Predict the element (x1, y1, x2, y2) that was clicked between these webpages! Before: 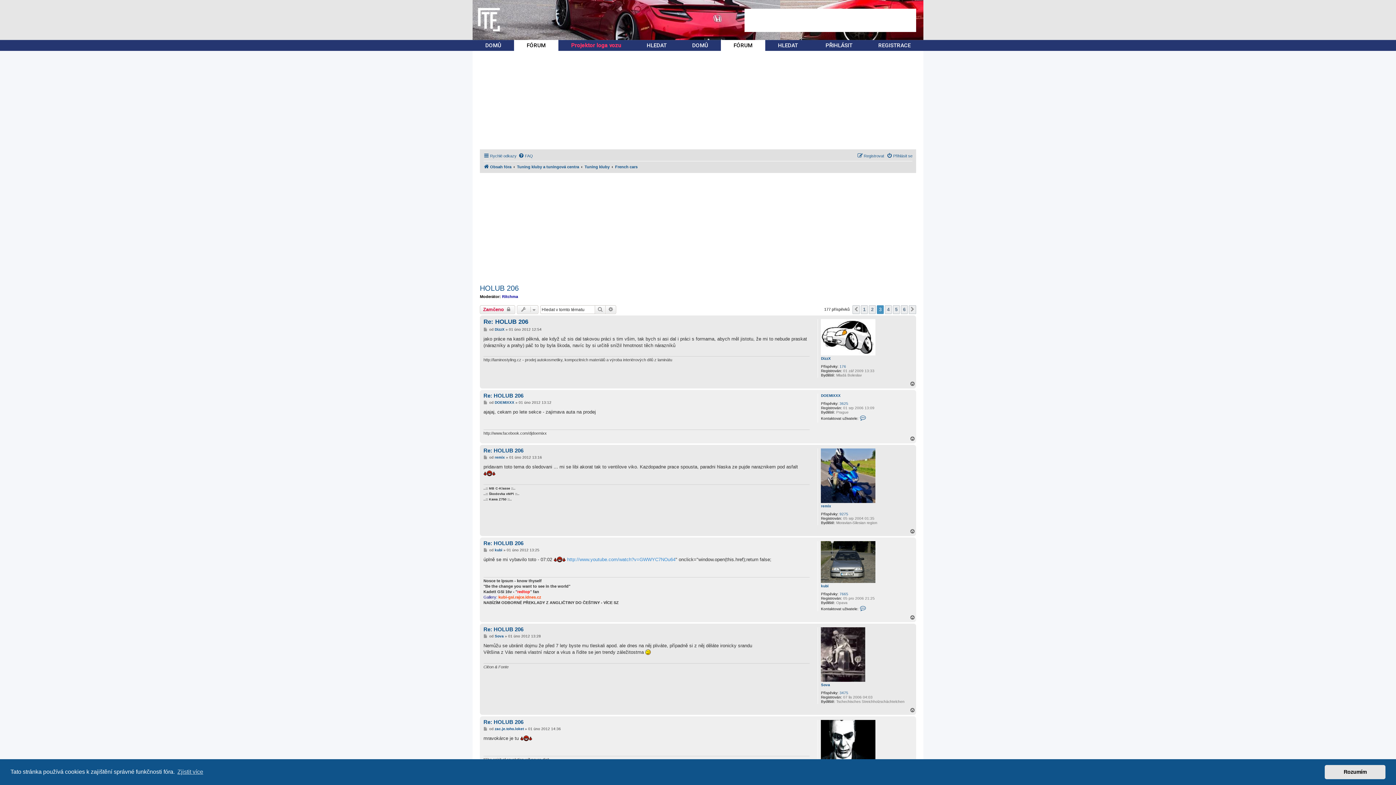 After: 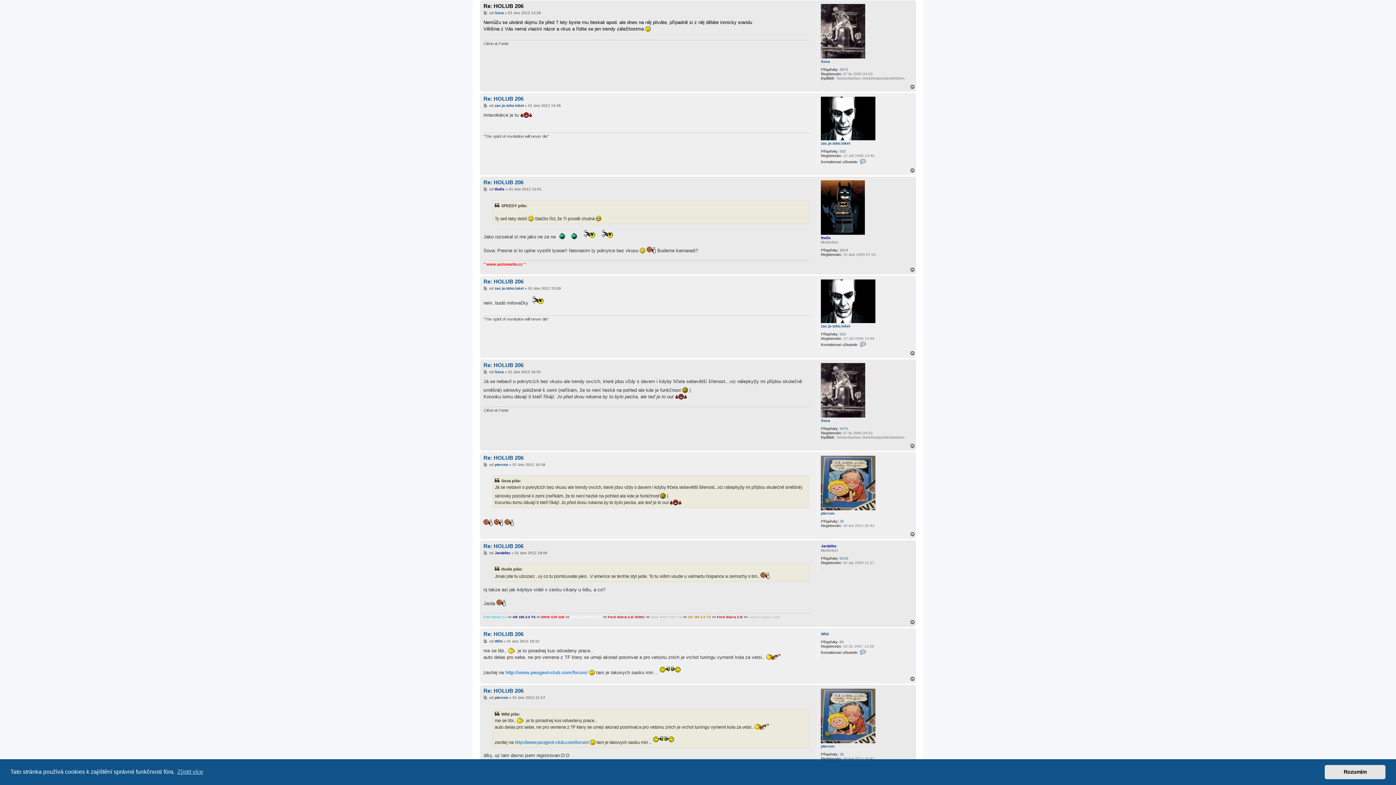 Action: label: Re: HOLUB 206 bbox: (483, 626, 523, 632)